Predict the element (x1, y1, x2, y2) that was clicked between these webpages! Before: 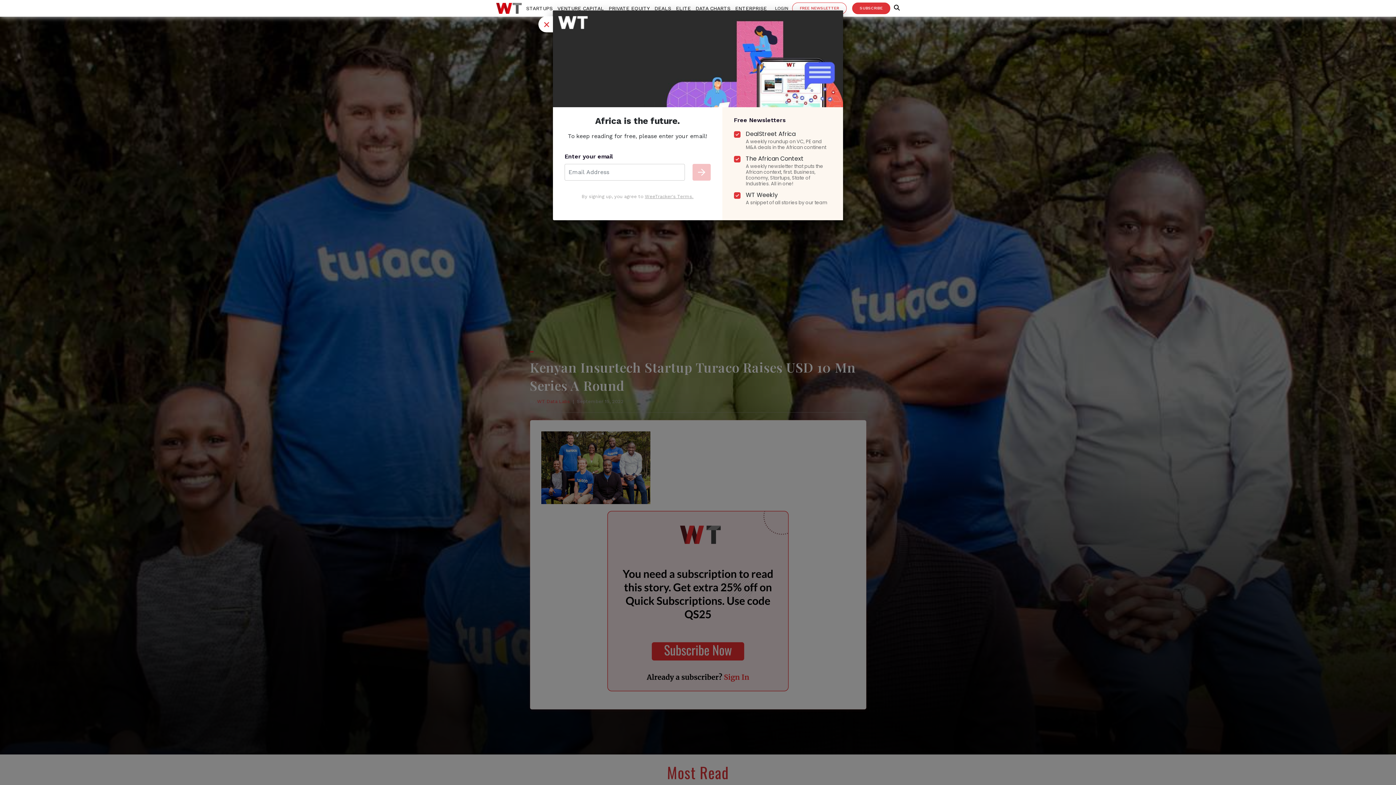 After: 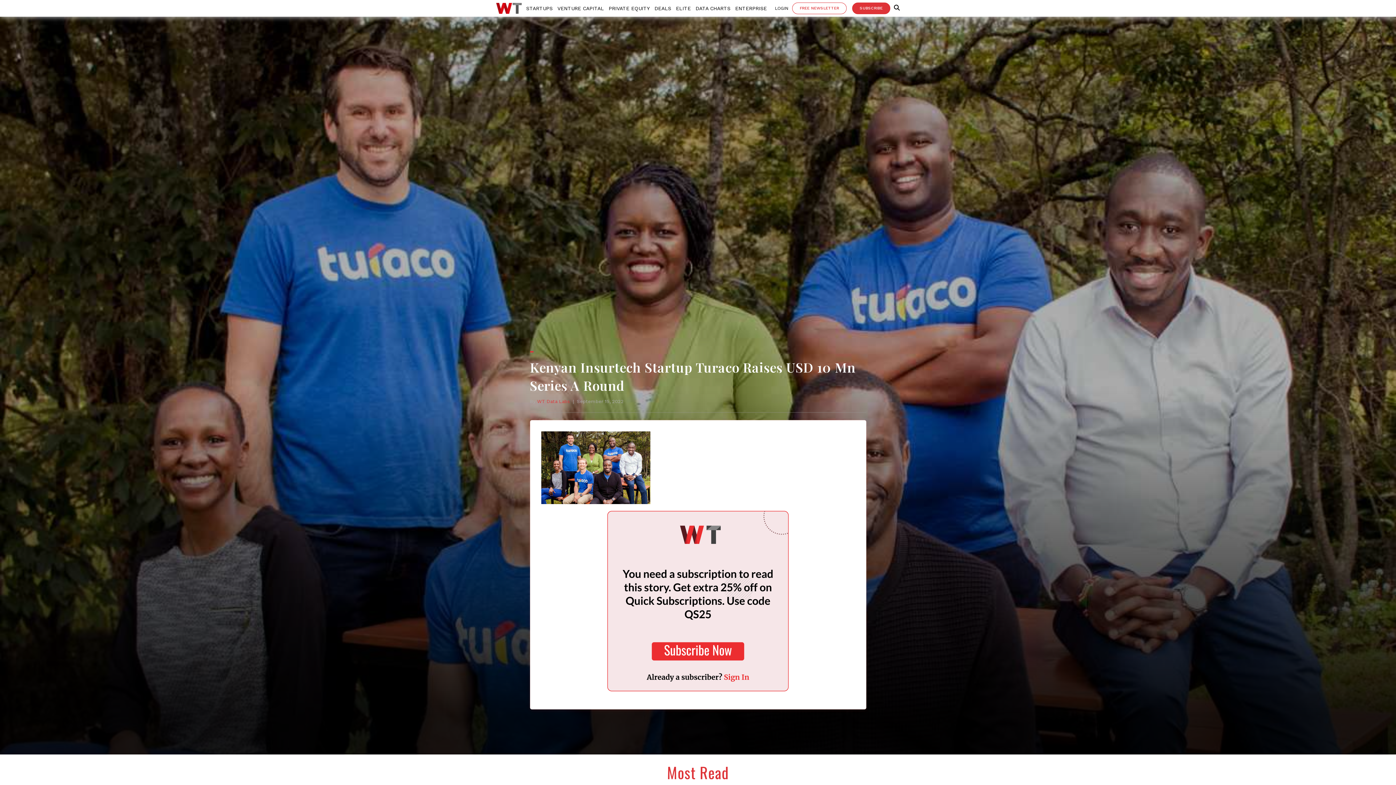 Action: bbox: (538, 16, 553, 32) label: Close